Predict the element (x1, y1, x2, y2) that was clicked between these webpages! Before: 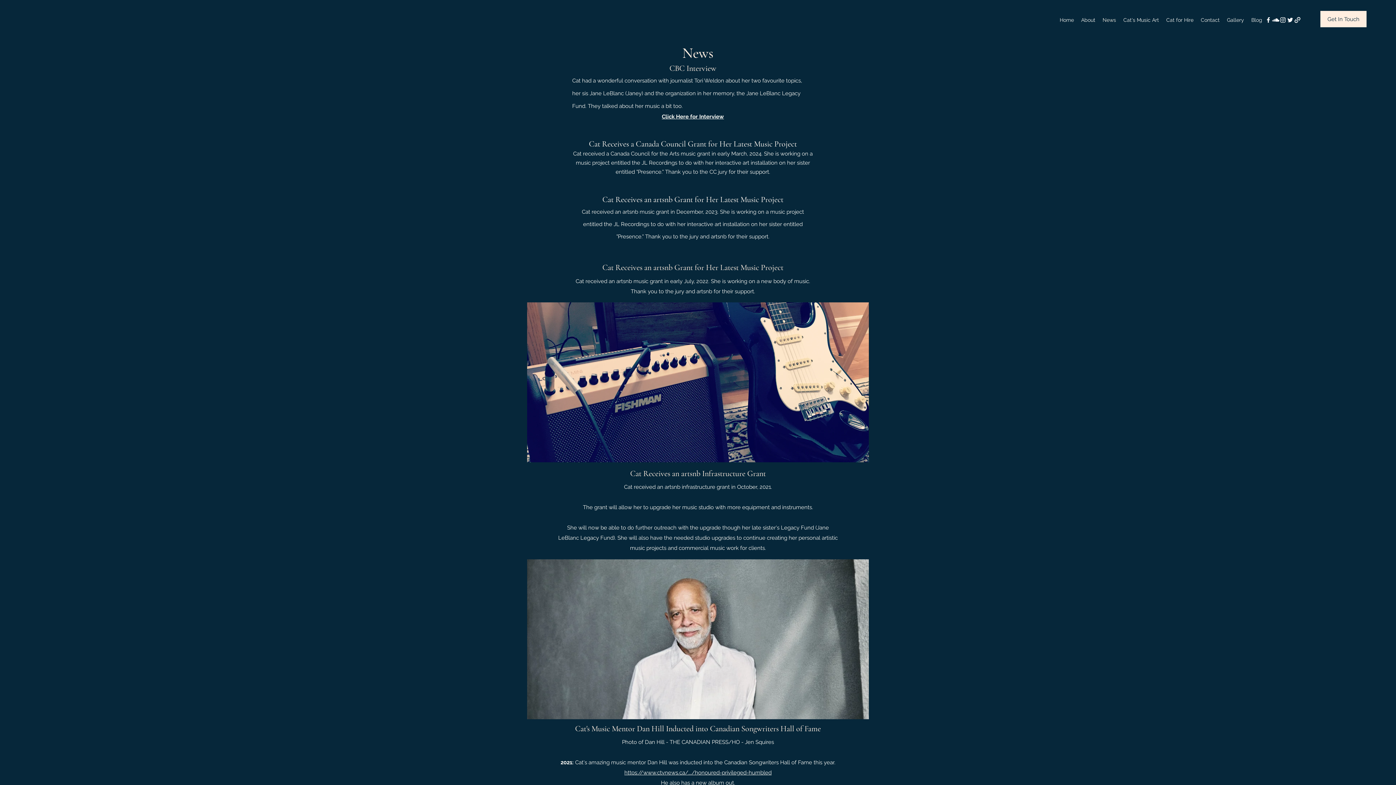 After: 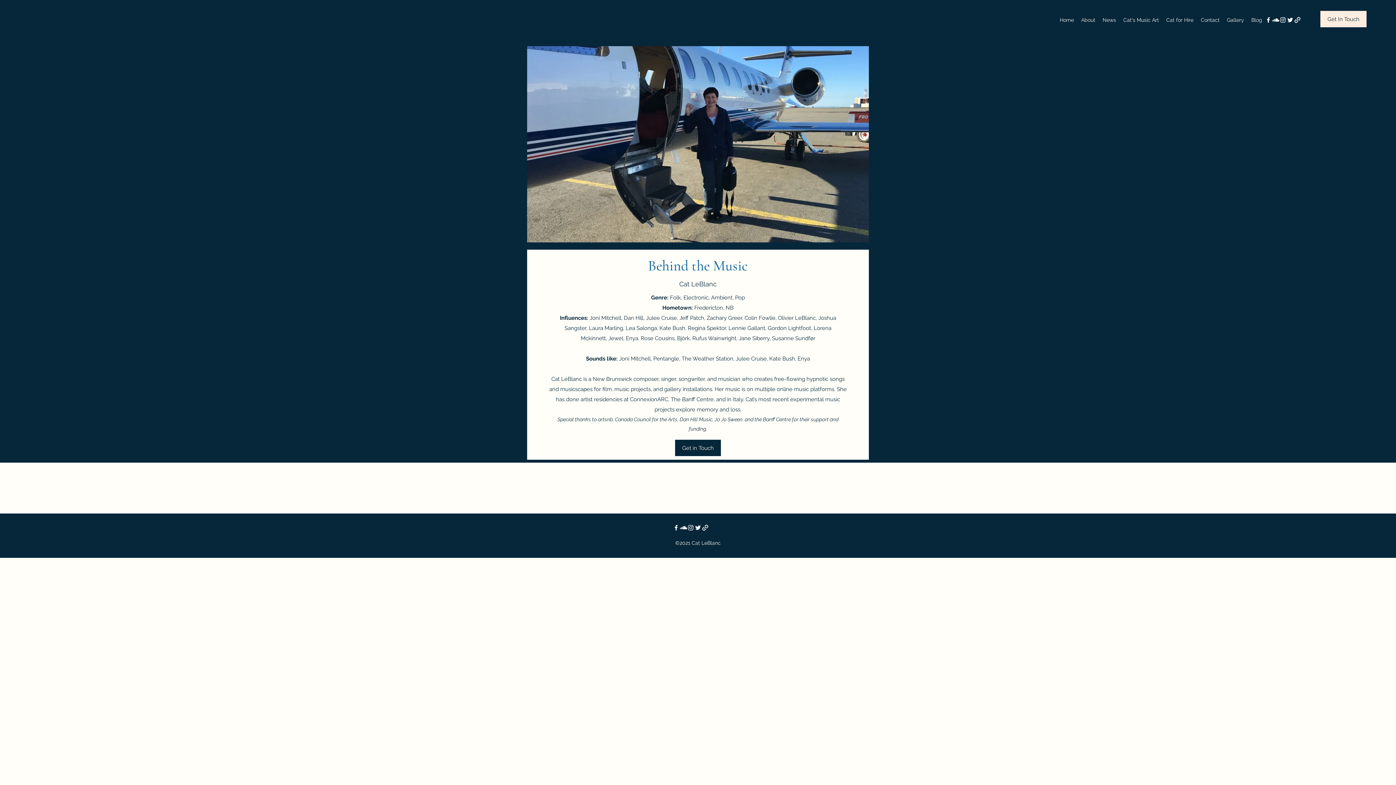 Action: label: About bbox: (1077, 14, 1099, 25)